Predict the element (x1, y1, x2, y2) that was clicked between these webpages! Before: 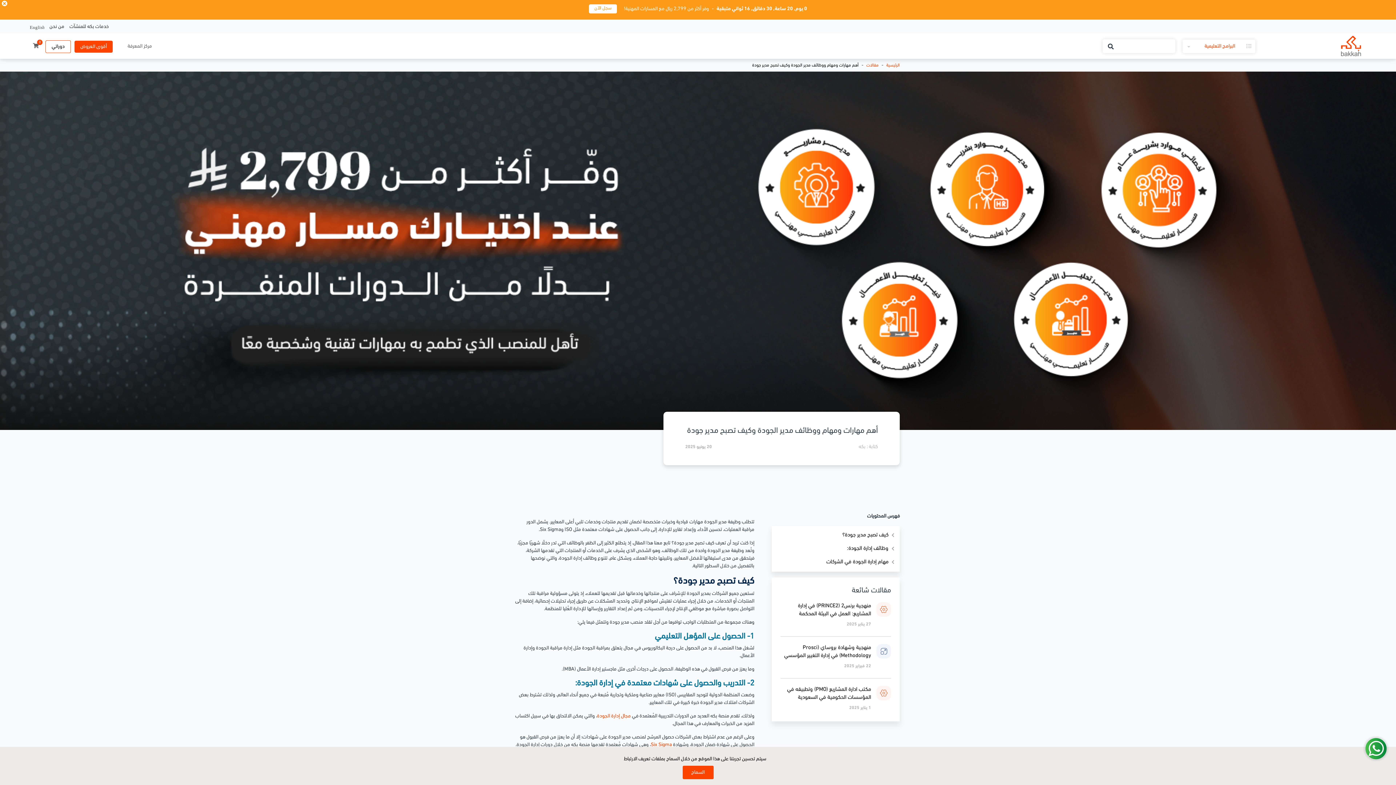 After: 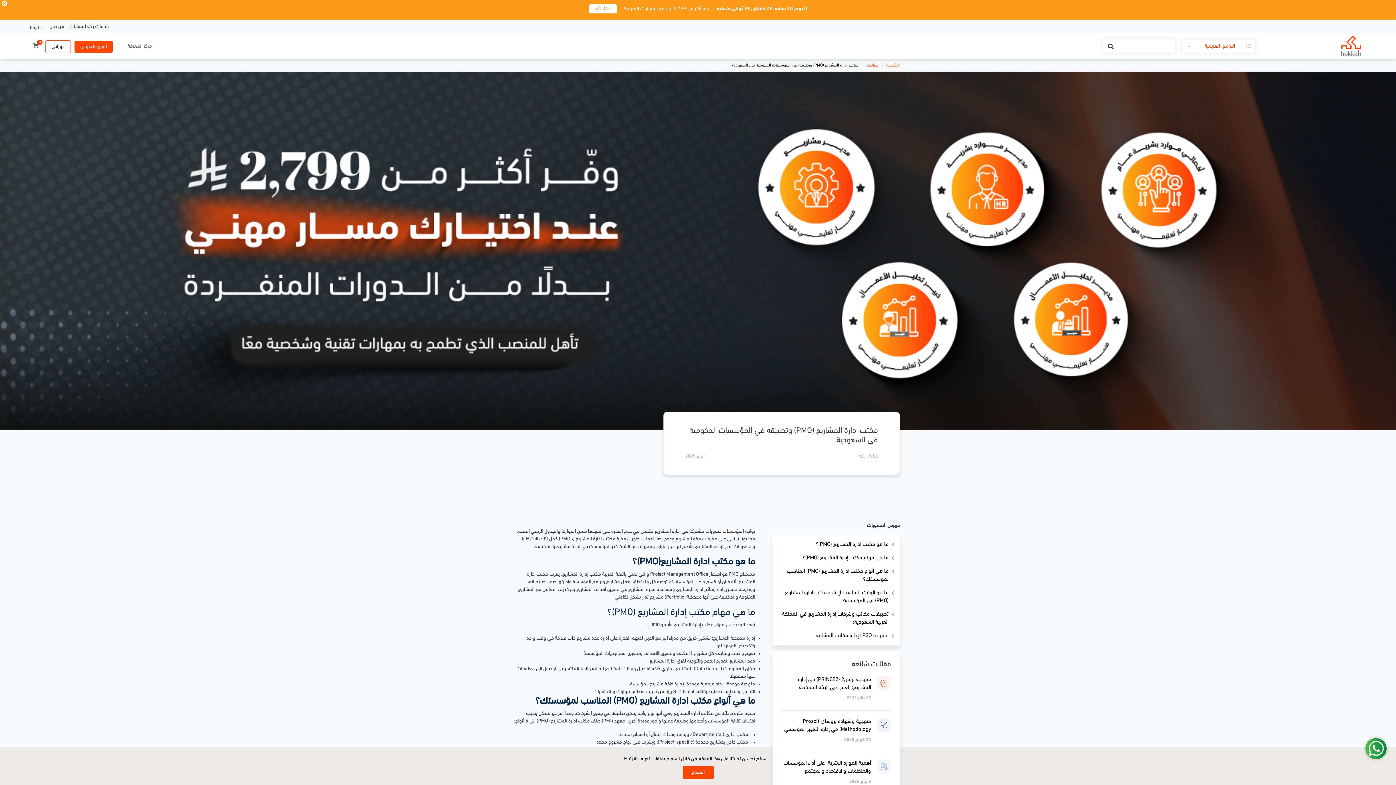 Action: bbox: (780, 678, 891, 713) label: مكتب ادارة المشاريع (PMO) وتطبيقه في المؤسسات الحكومية في السعودية

1 يناير 2025